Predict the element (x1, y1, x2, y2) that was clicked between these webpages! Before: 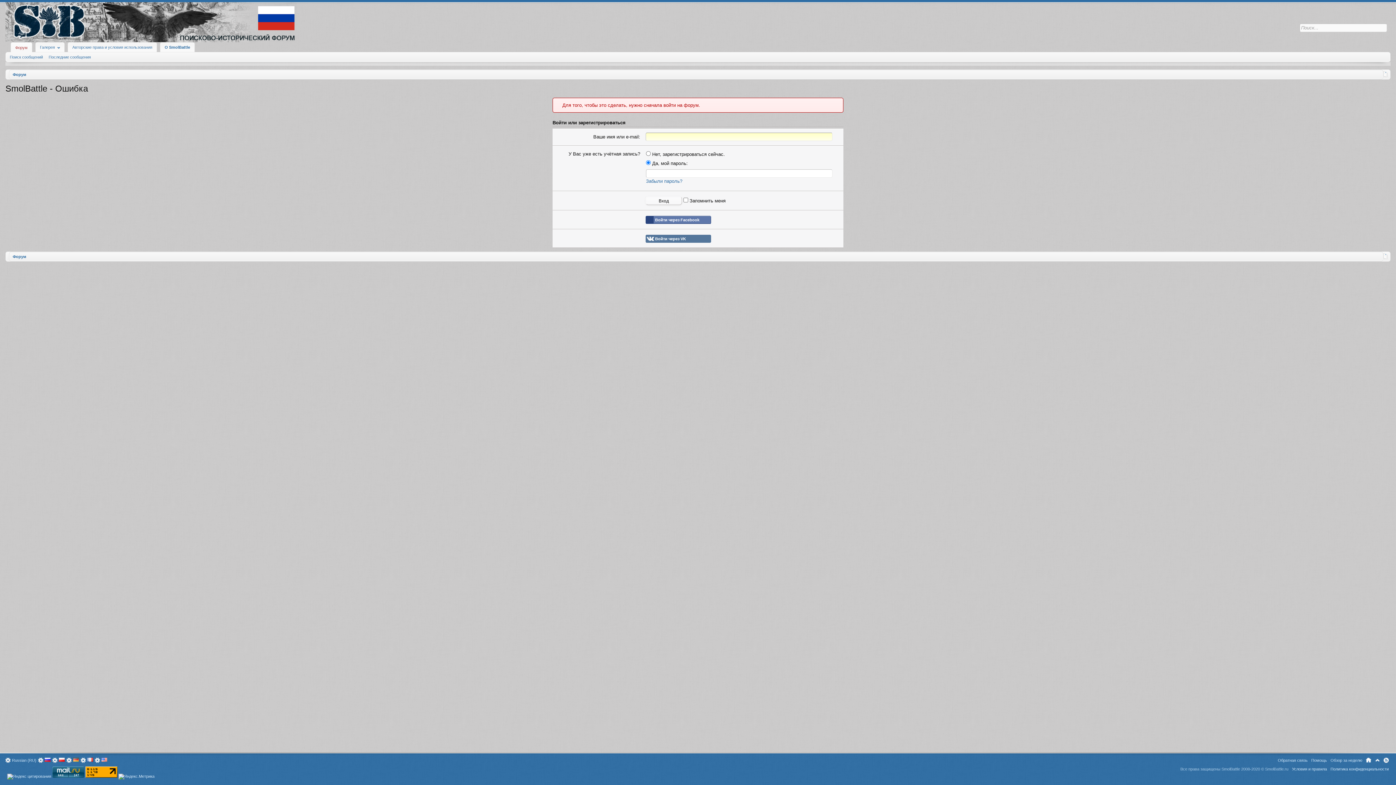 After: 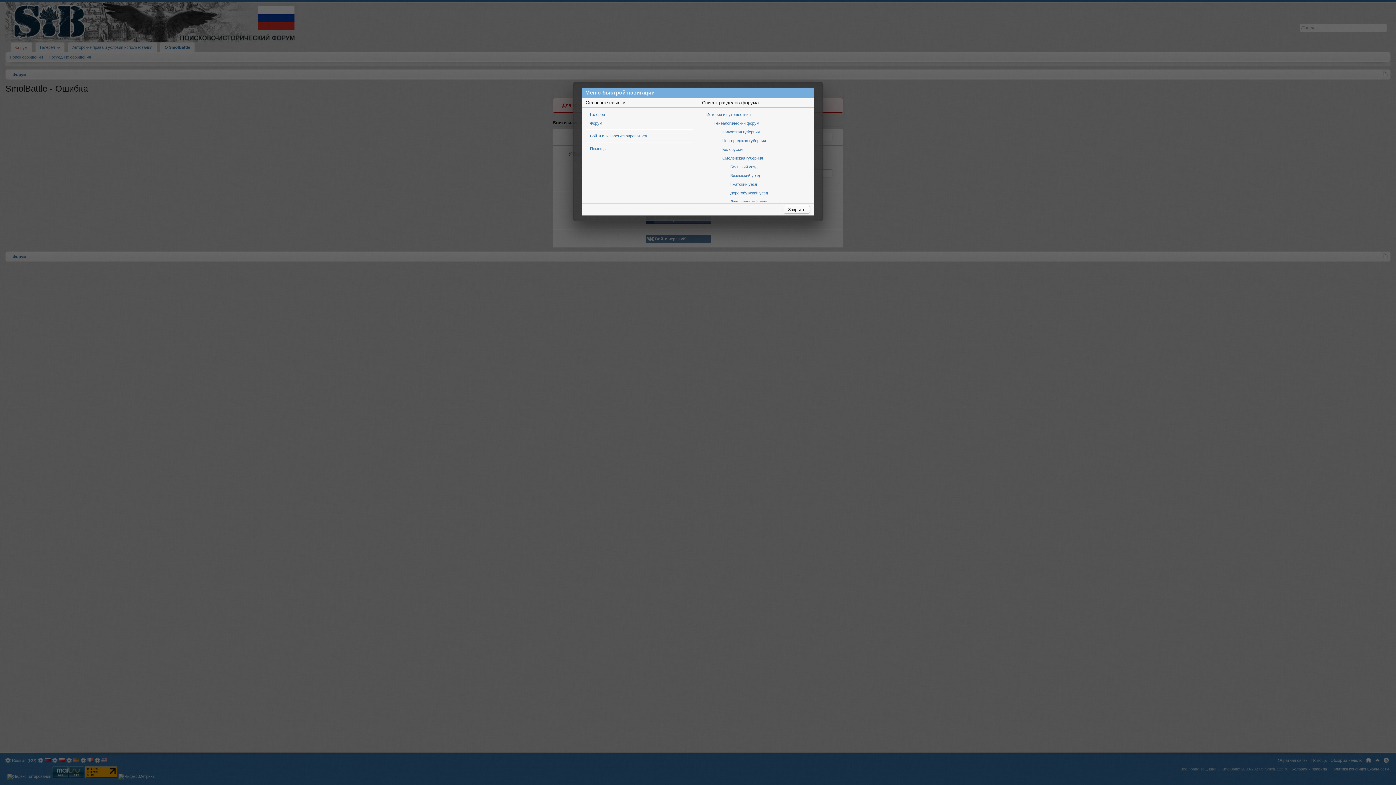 Action: bbox: (1383, 253, 1388, 259)